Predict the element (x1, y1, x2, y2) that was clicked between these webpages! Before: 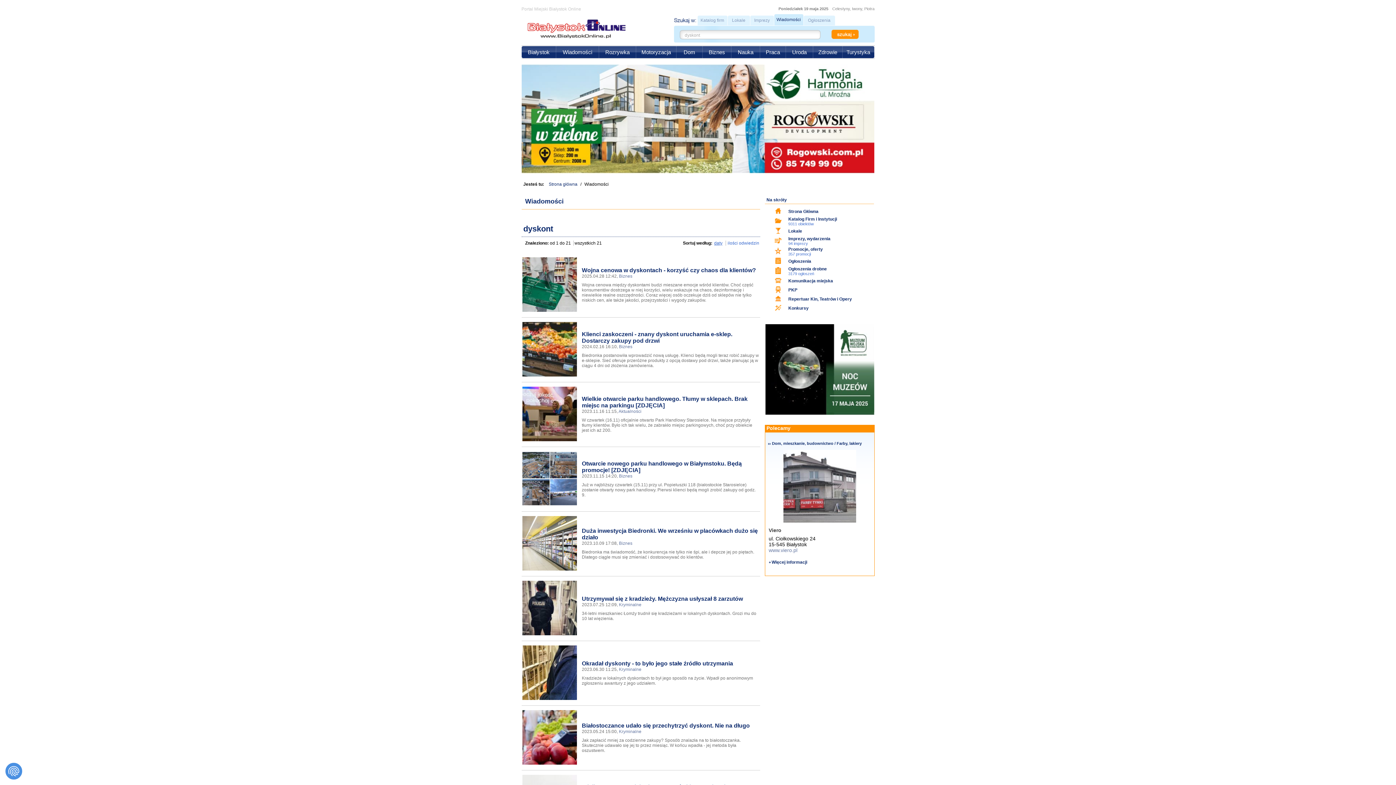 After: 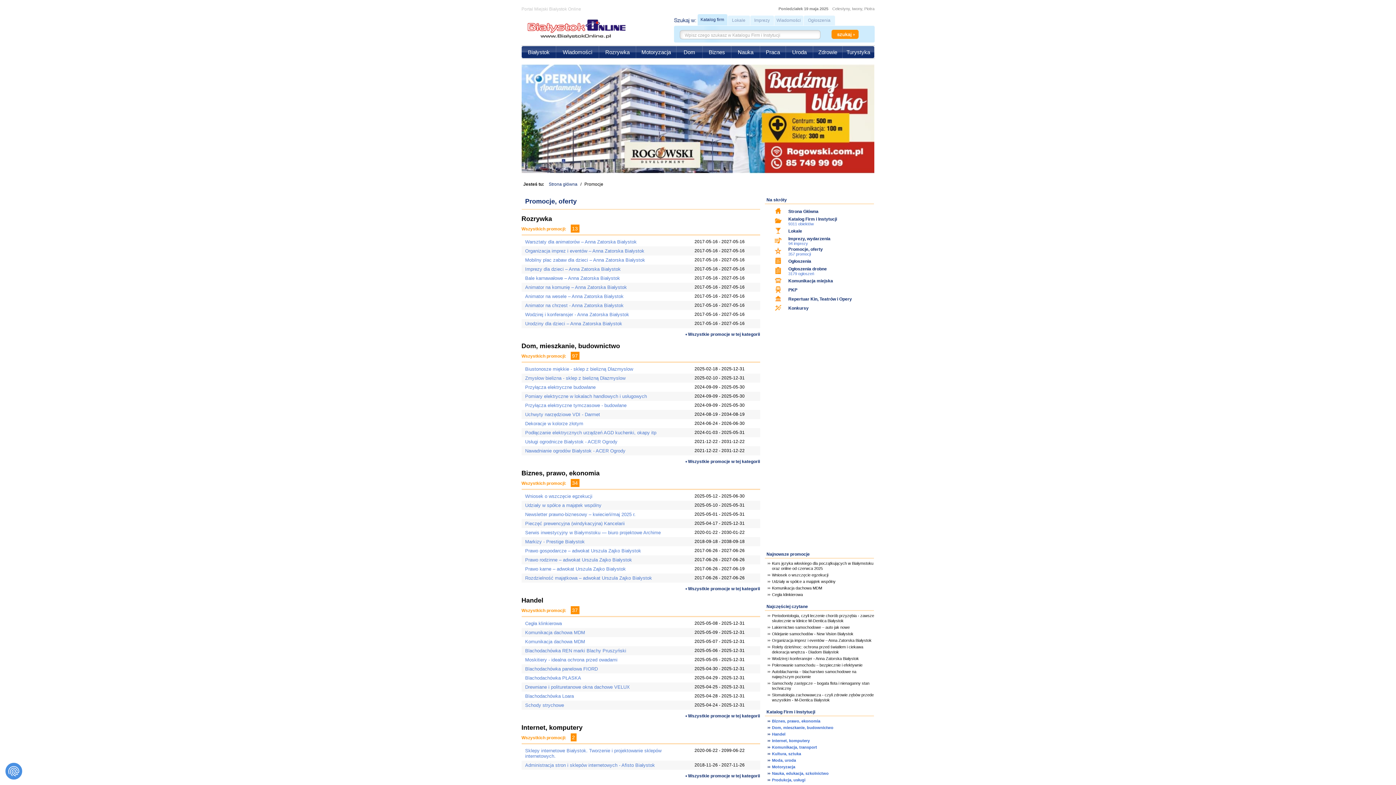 Action: label: Promocje, oferty bbox: (788, 246, 823, 252)